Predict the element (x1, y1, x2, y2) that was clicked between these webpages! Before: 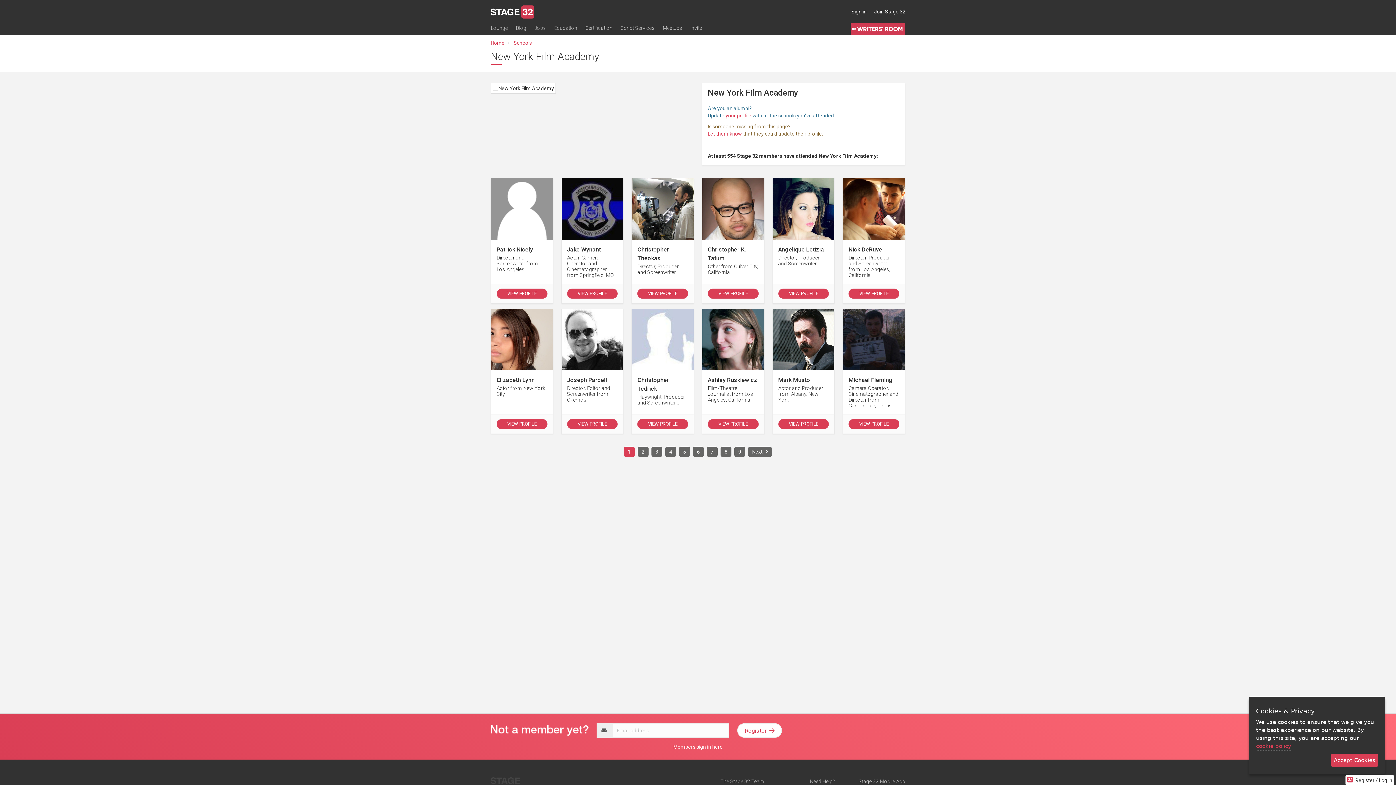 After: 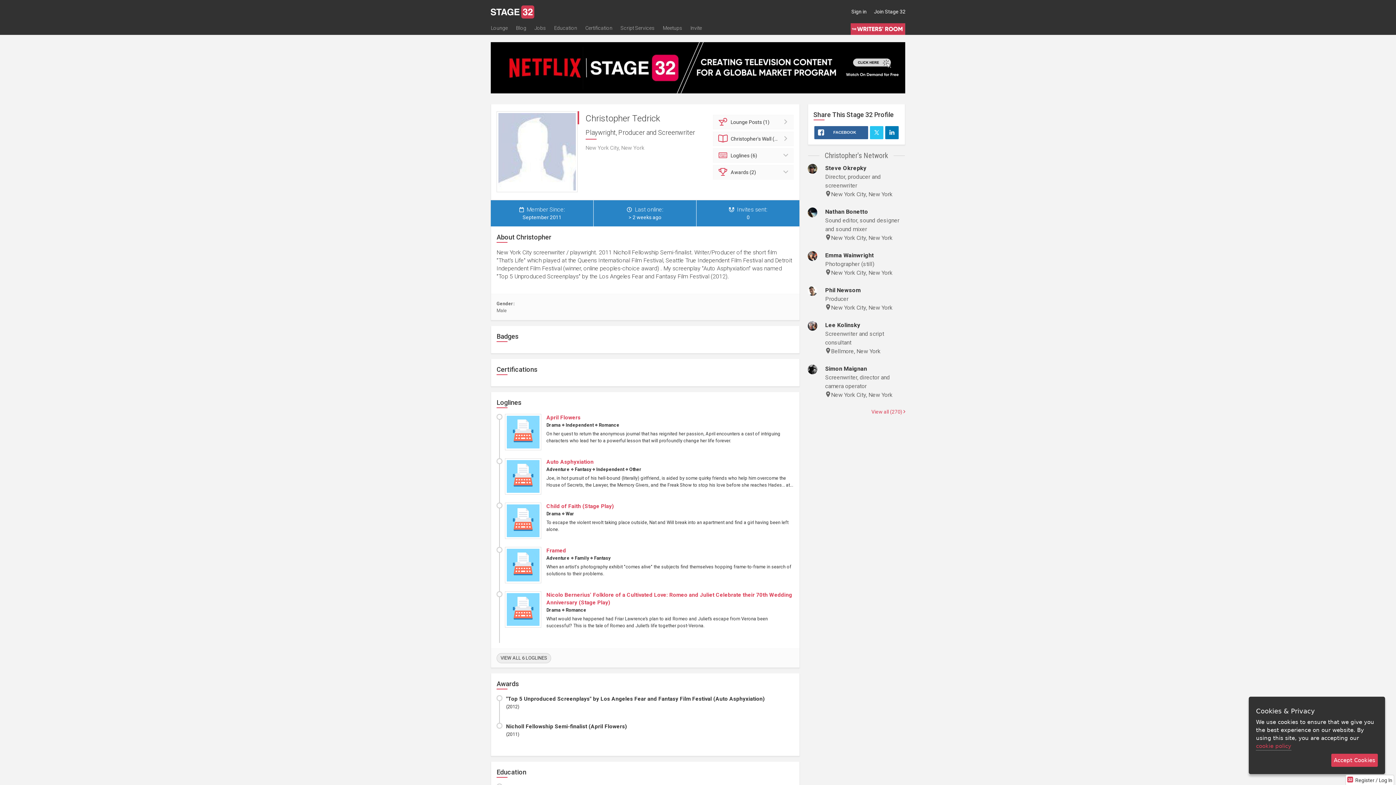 Action: label: VIEW PROFILE bbox: (637, 419, 688, 429)